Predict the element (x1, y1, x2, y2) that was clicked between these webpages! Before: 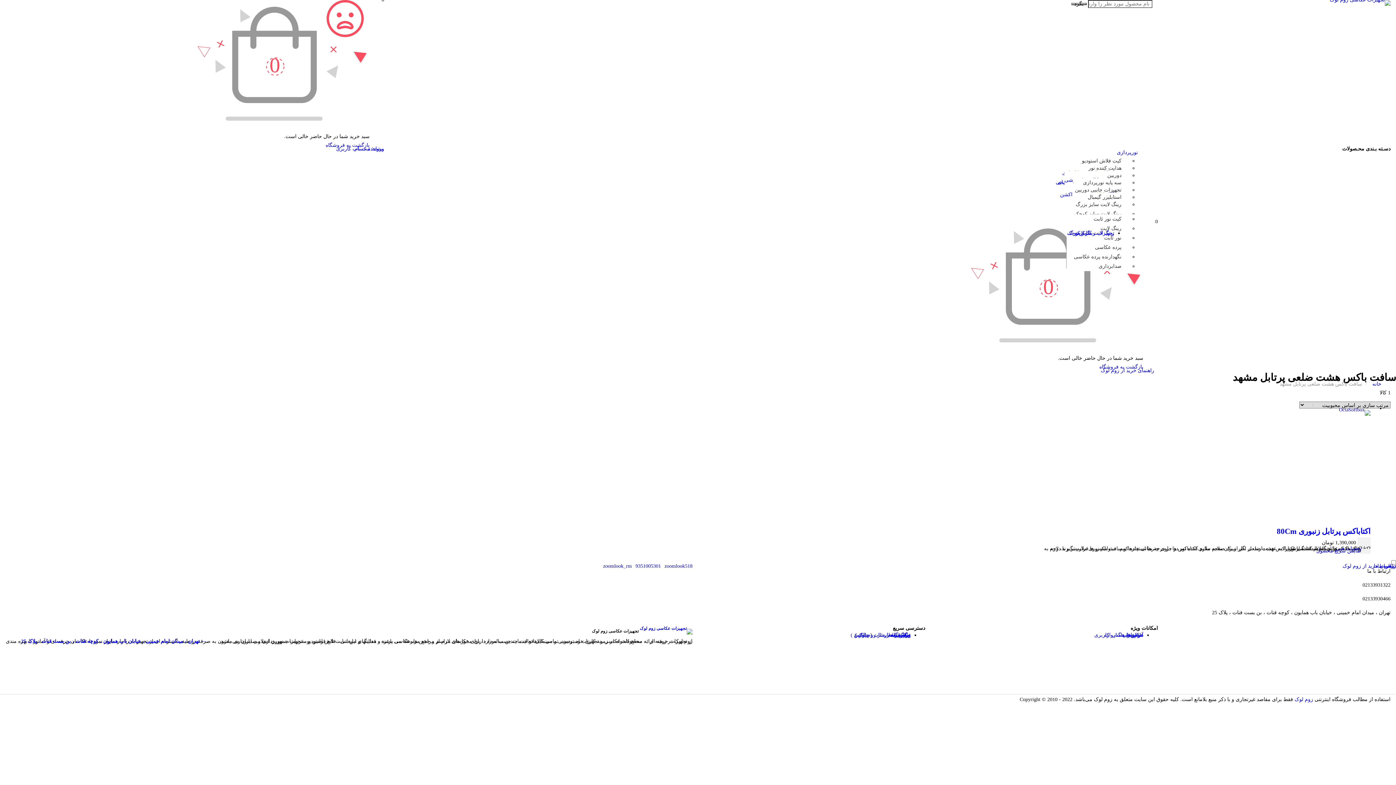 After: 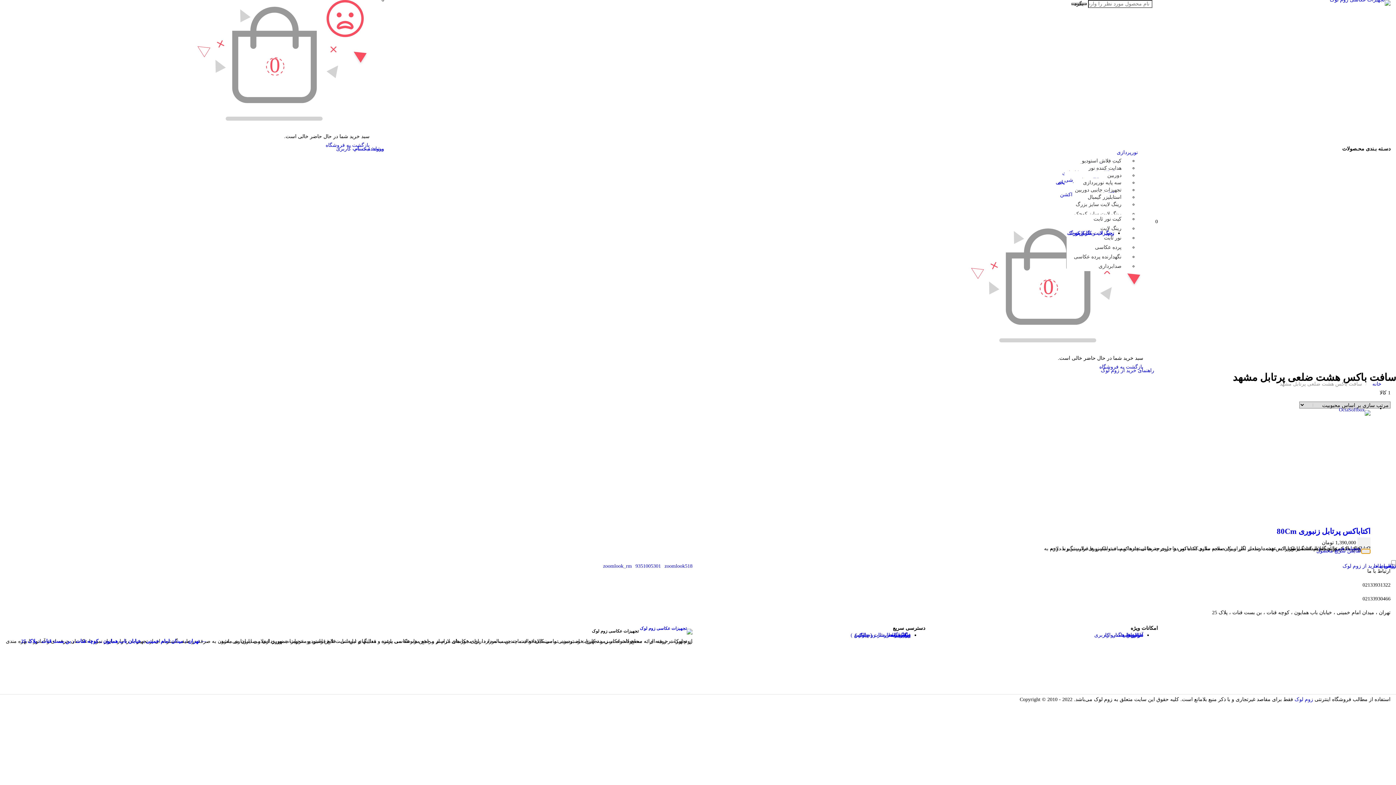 Action: bbox: (1361, 549, 1370, 554)